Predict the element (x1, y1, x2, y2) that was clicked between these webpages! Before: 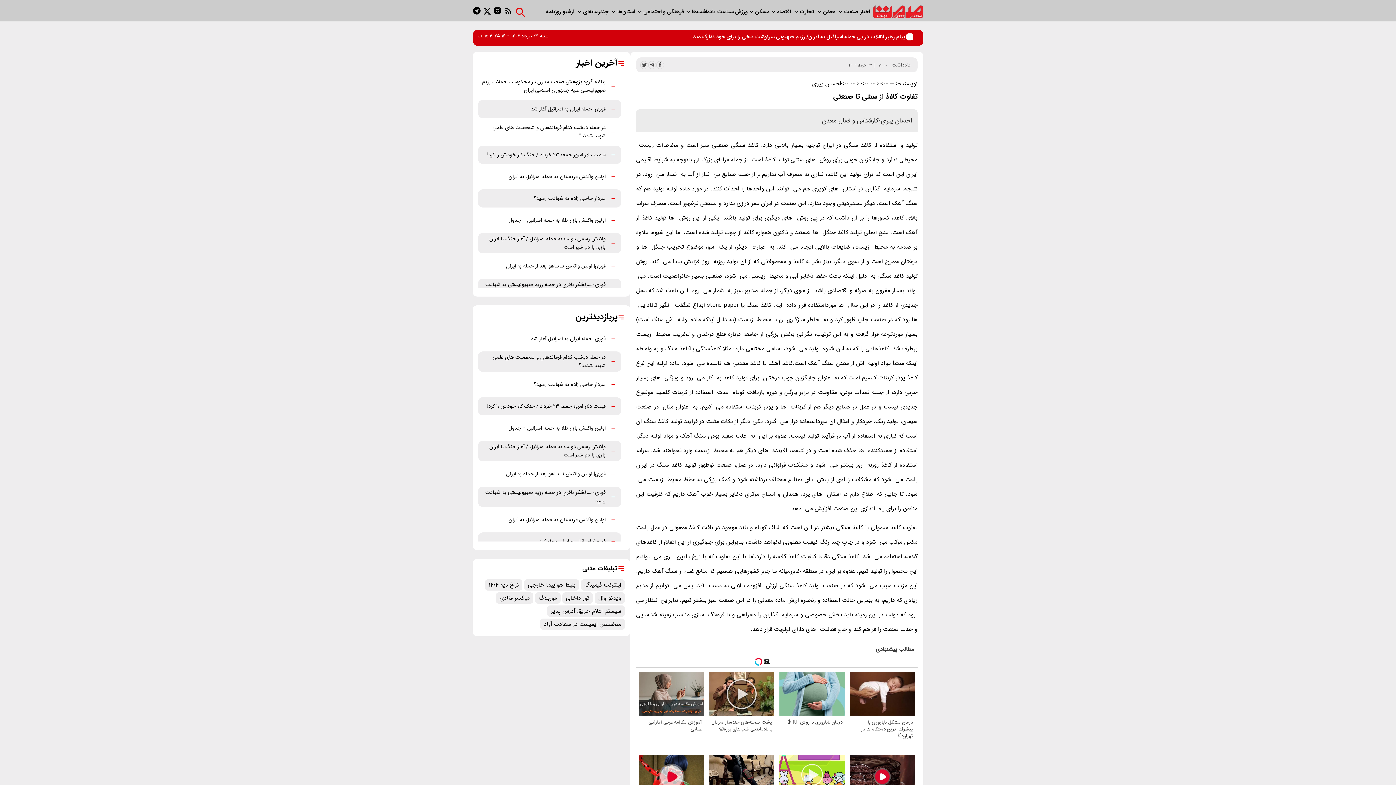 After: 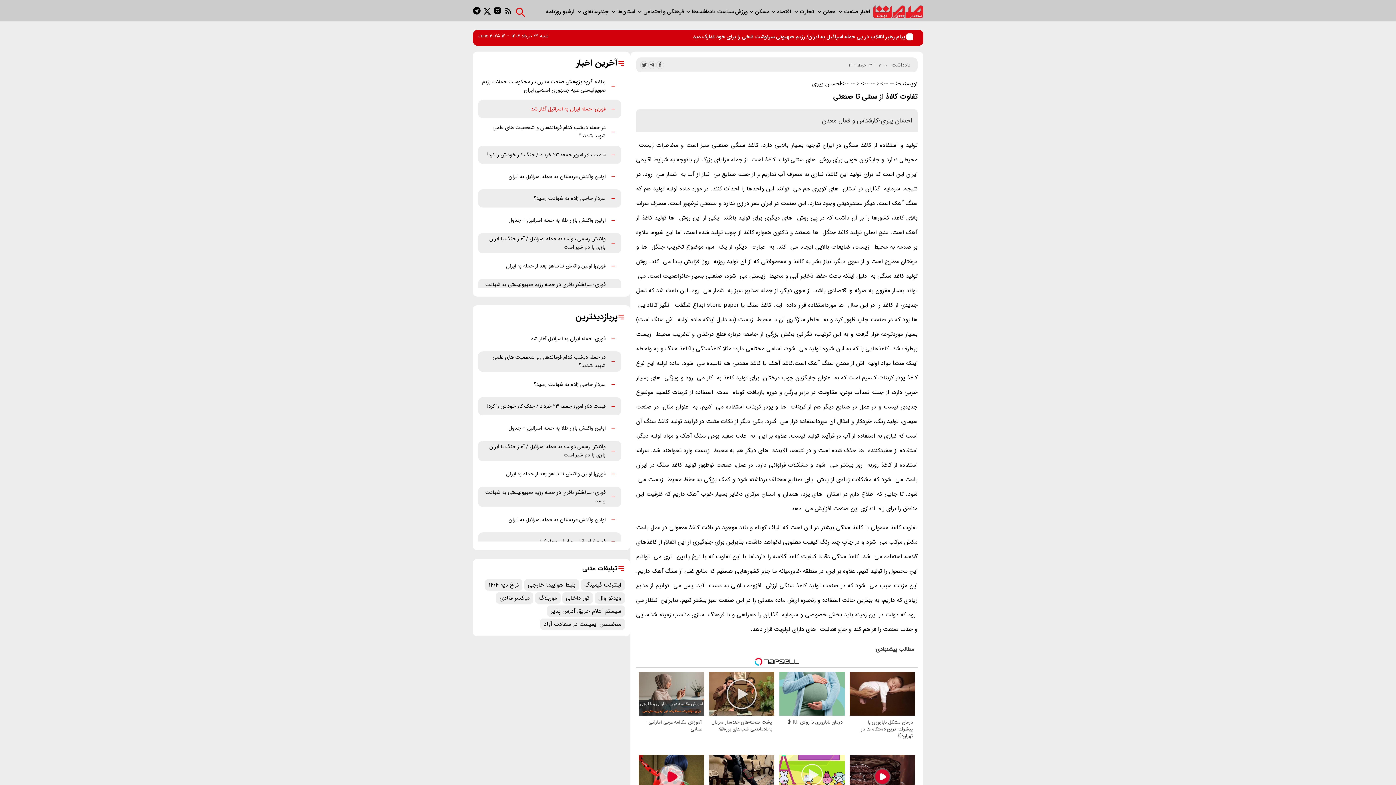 Action: bbox: (481, 104, 605, 113) label: فوری: حمله ایران به اسرائیل آغاز شد